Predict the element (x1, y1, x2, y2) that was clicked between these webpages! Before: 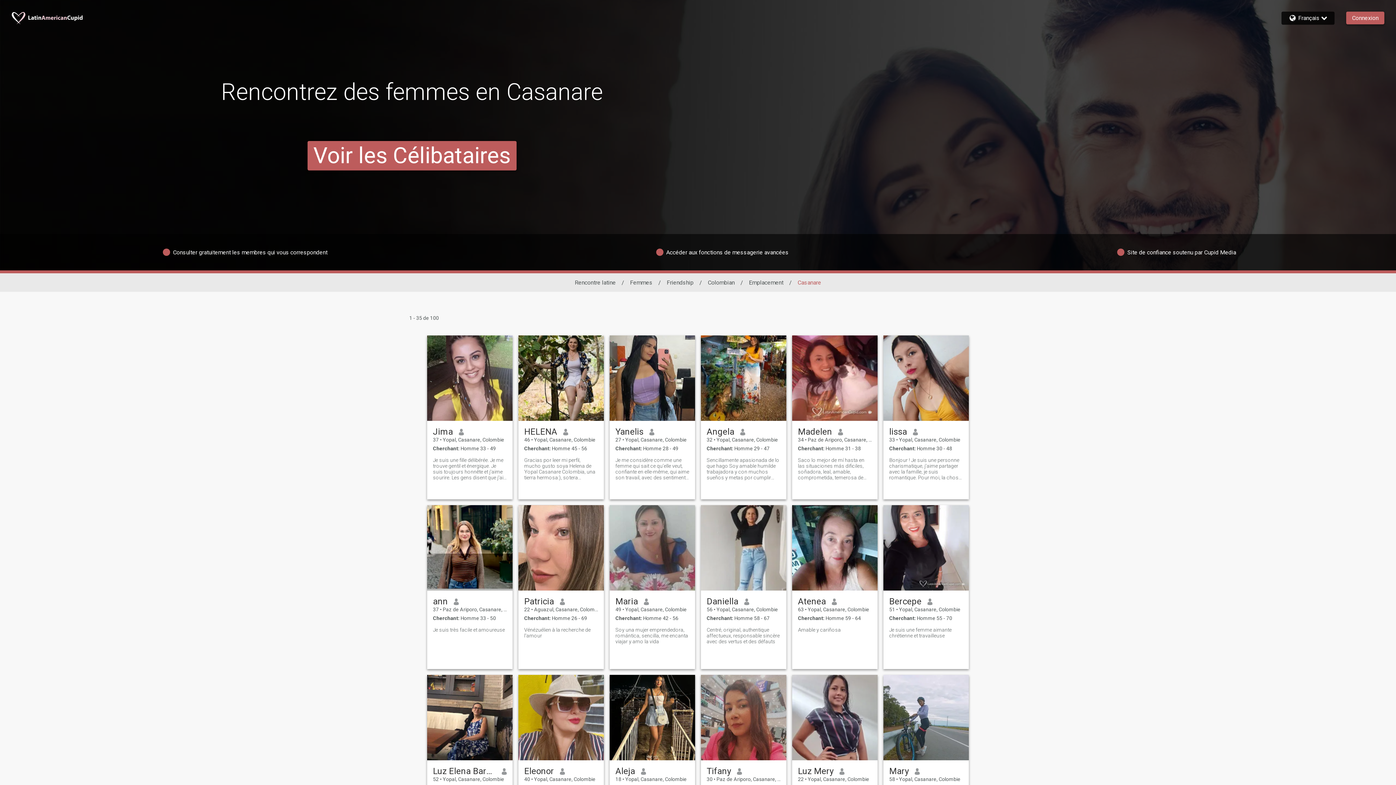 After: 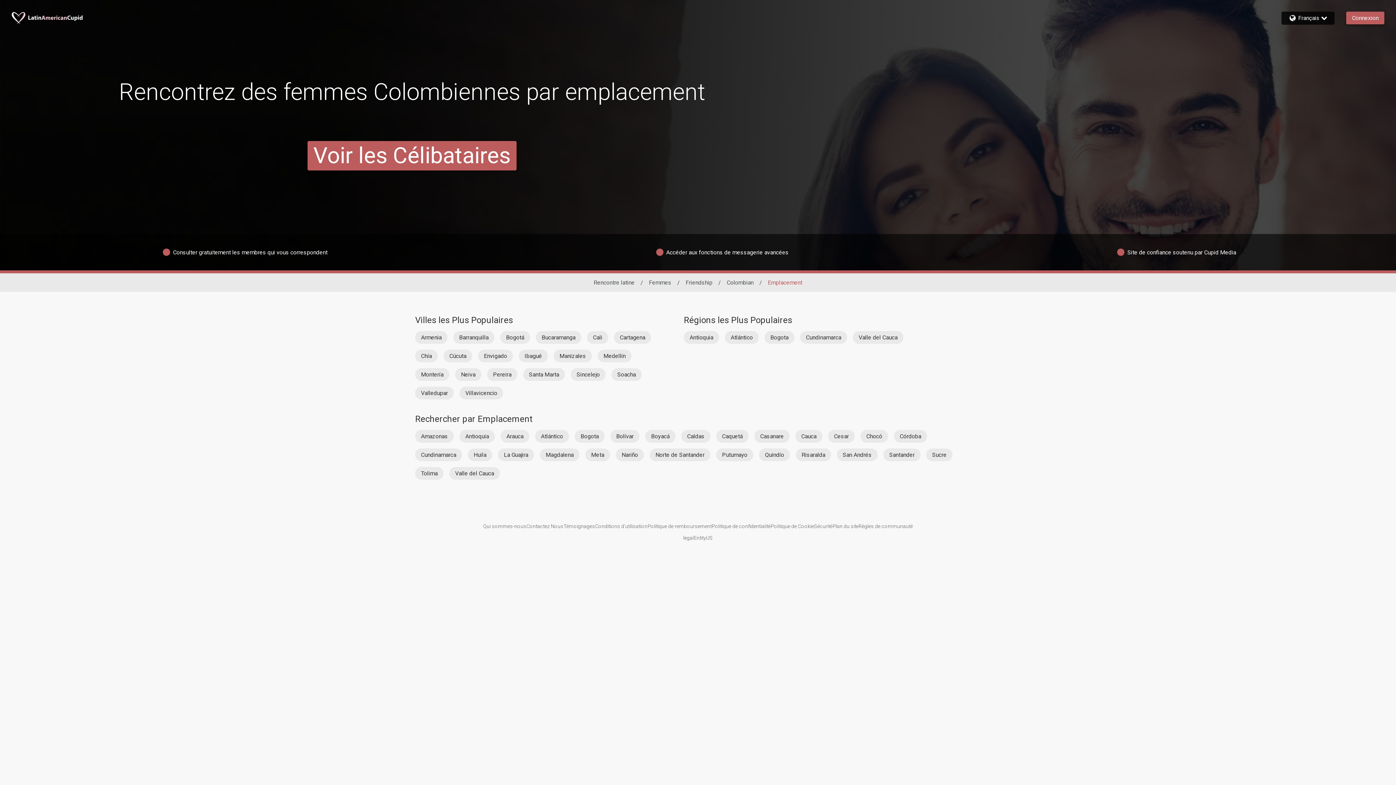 Action: bbox: (749, 279, 783, 286) label: Emplacement